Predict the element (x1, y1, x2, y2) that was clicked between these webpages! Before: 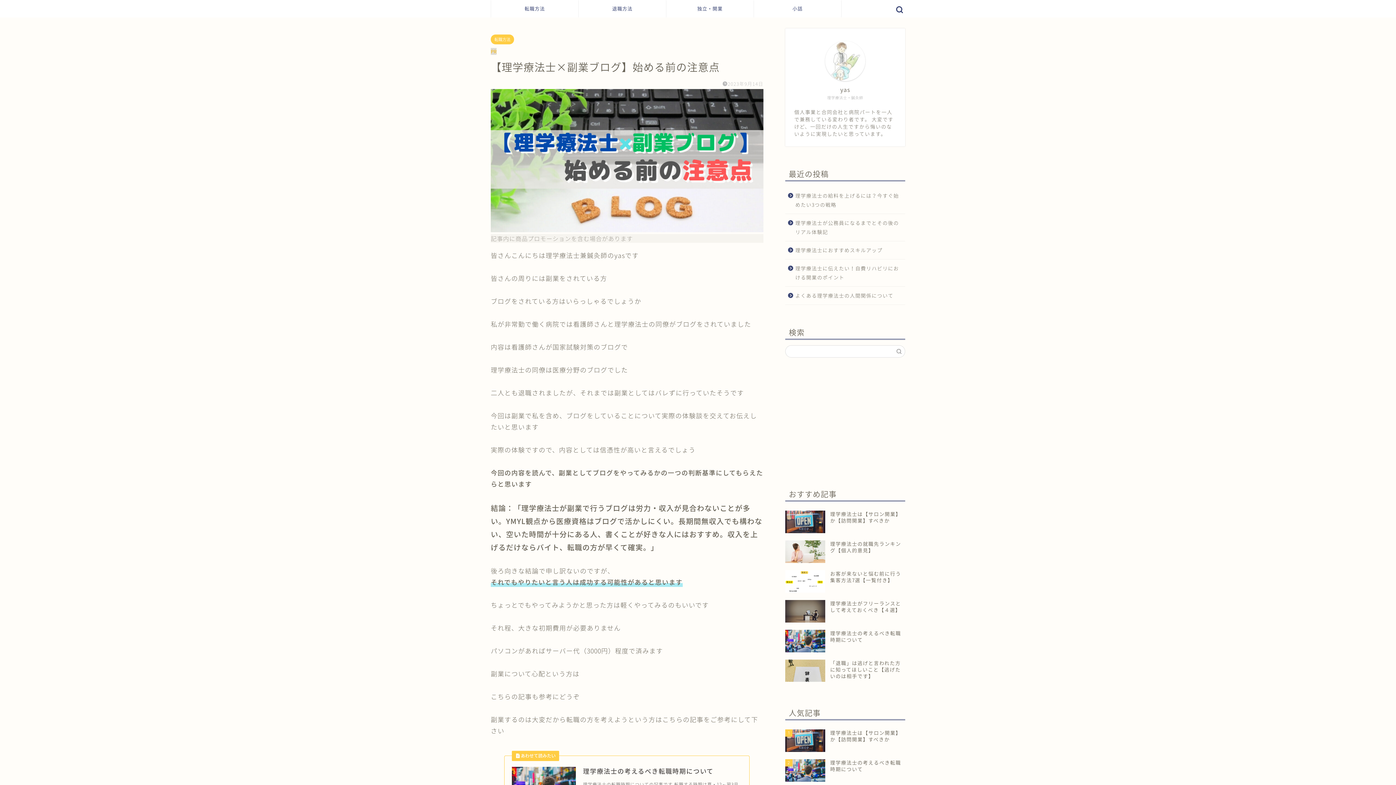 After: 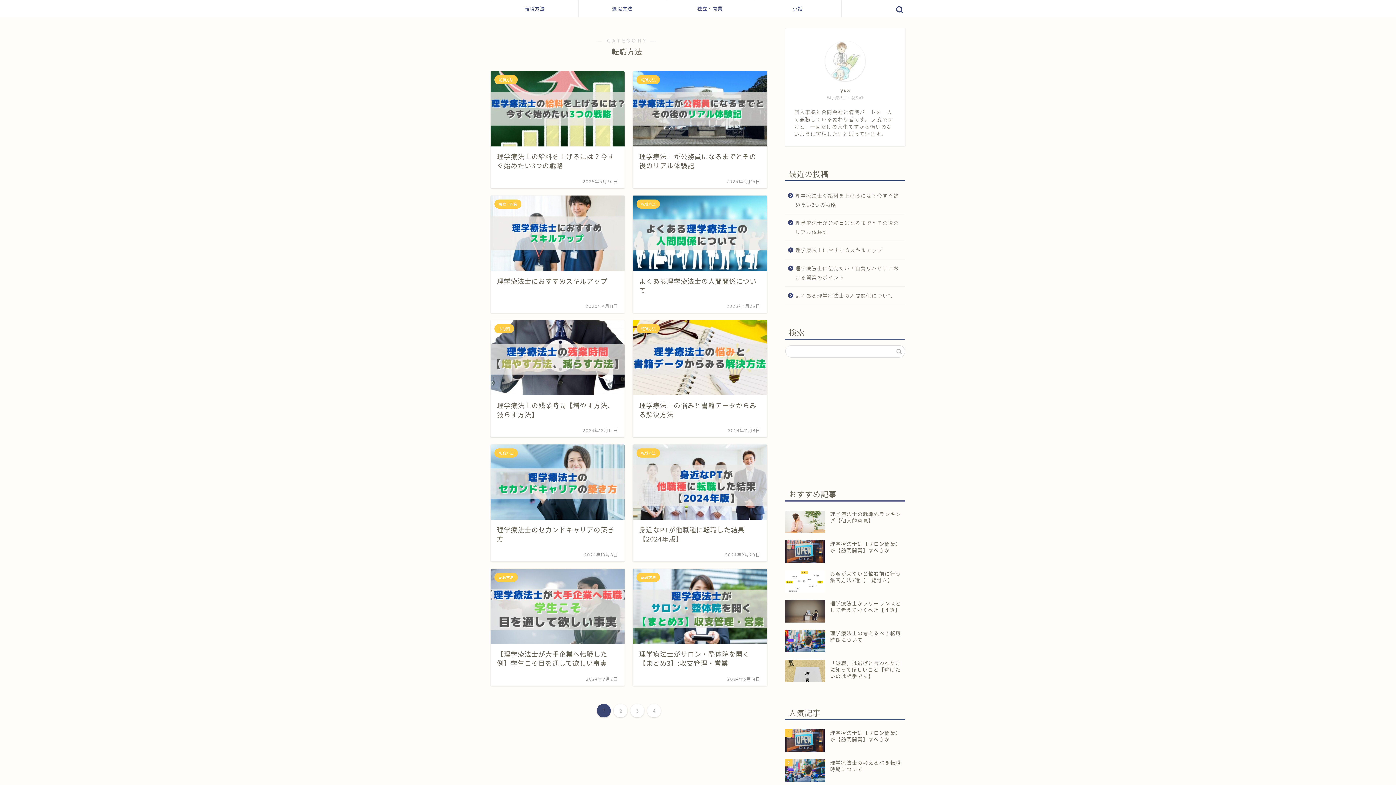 Action: bbox: (490, 34, 514, 44) label: 転職方法